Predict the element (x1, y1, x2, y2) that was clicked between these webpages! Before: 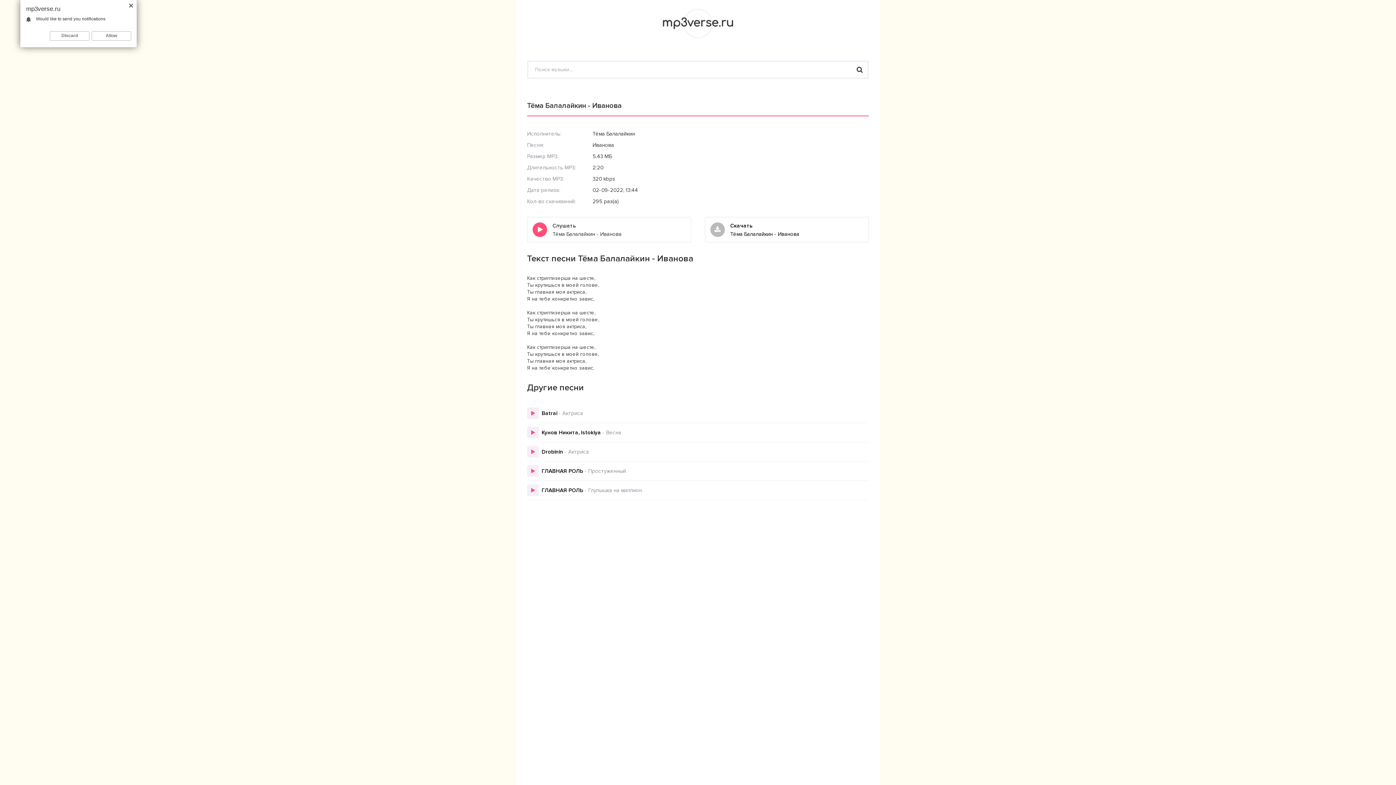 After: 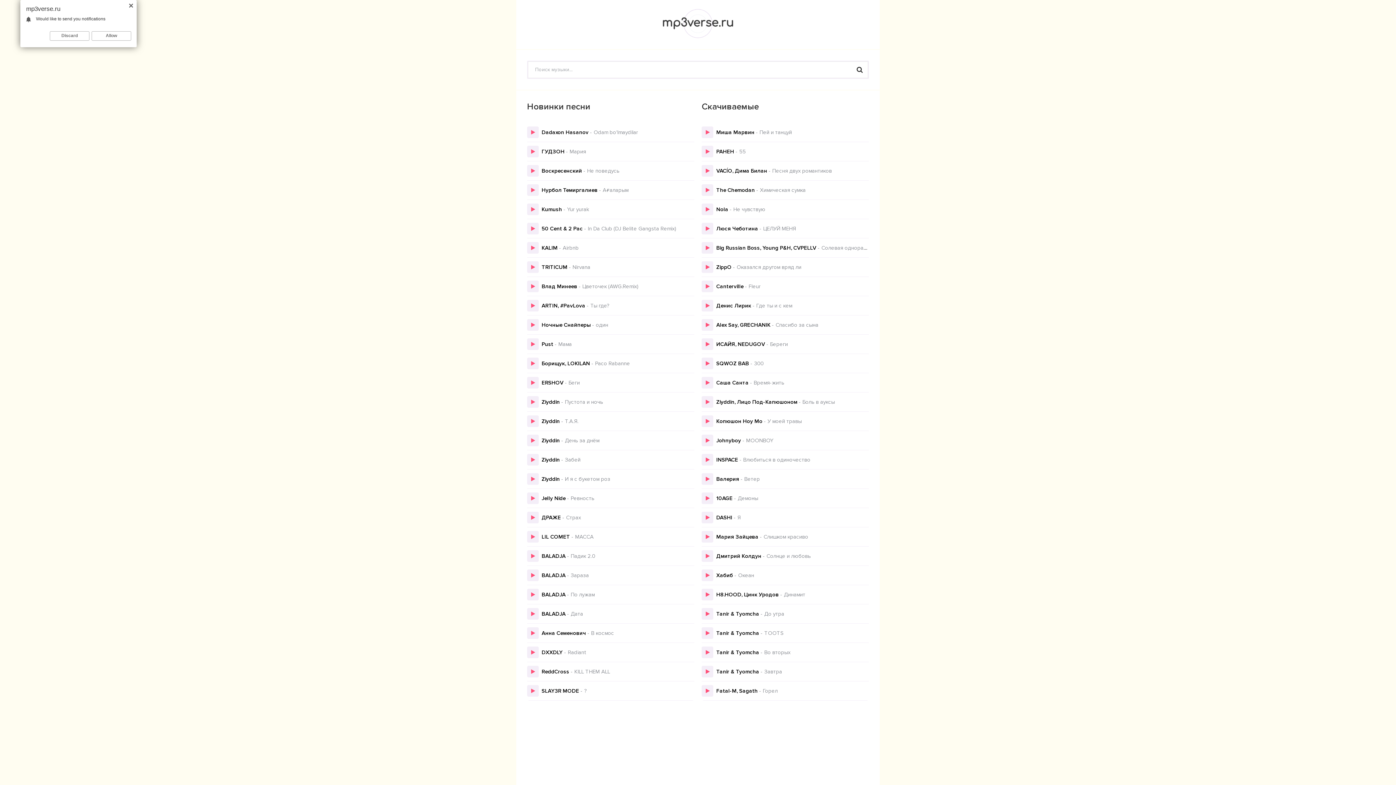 Action: bbox: (654, 35, 741, 41)